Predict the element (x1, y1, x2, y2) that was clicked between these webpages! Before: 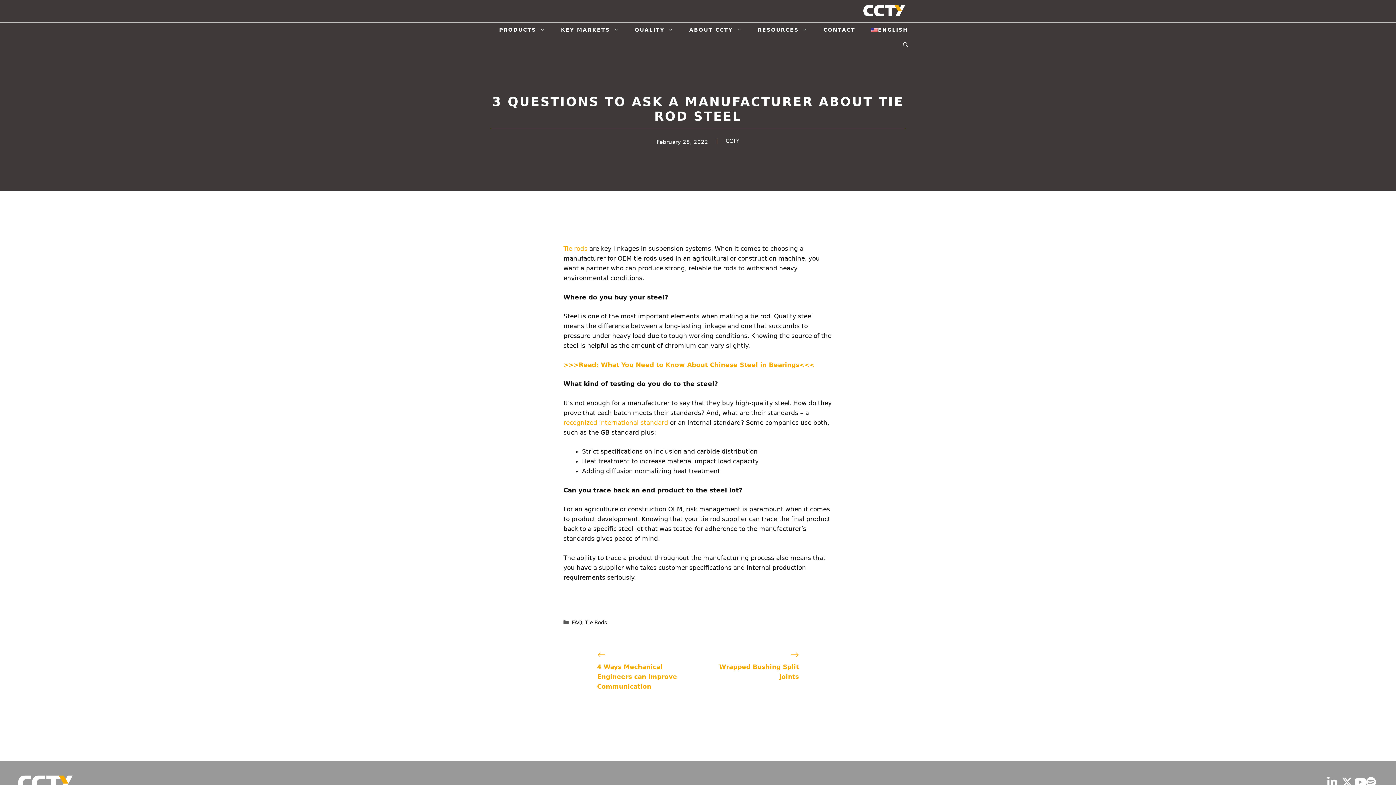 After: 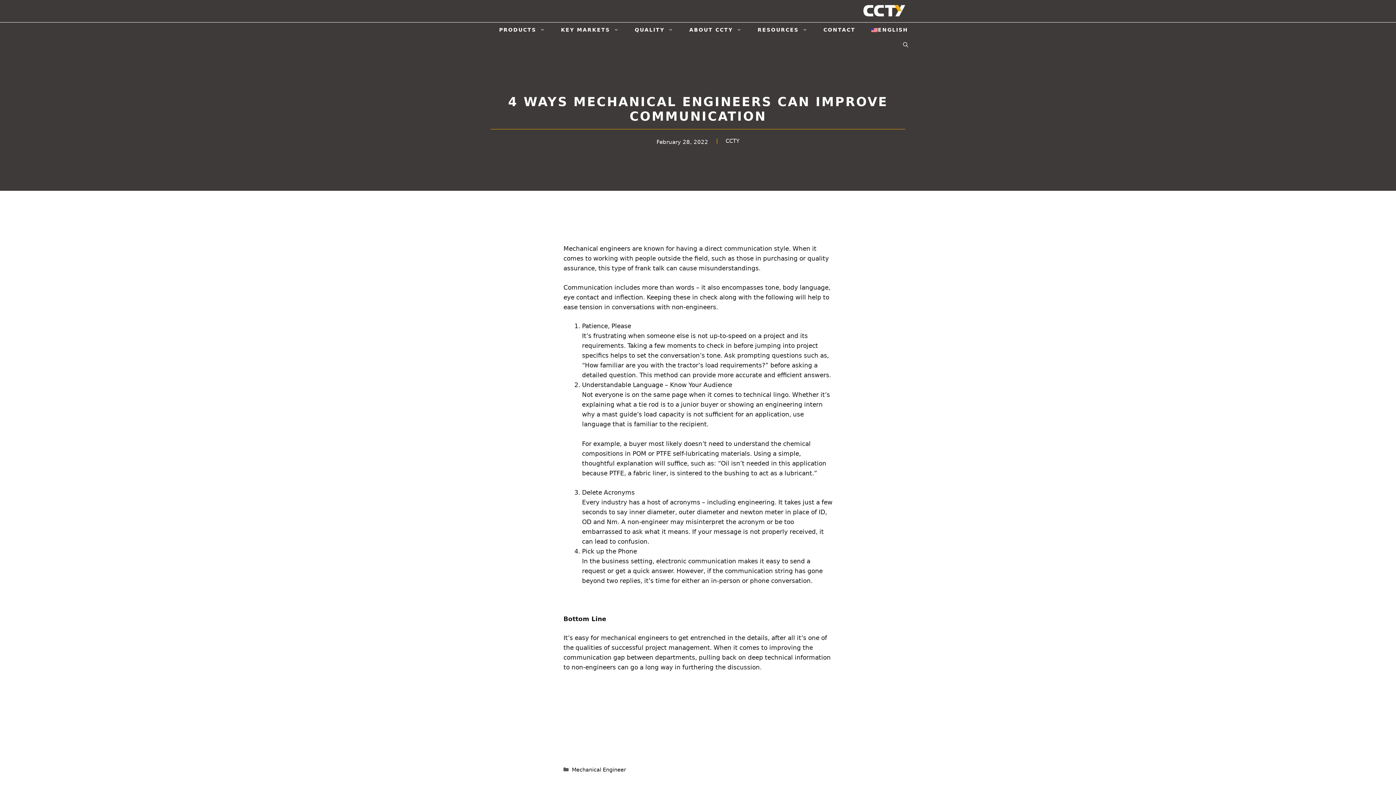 Action: bbox: (597, 663, 677, 690) label: 4 Ways Mechanical Engineers can Improve Communication